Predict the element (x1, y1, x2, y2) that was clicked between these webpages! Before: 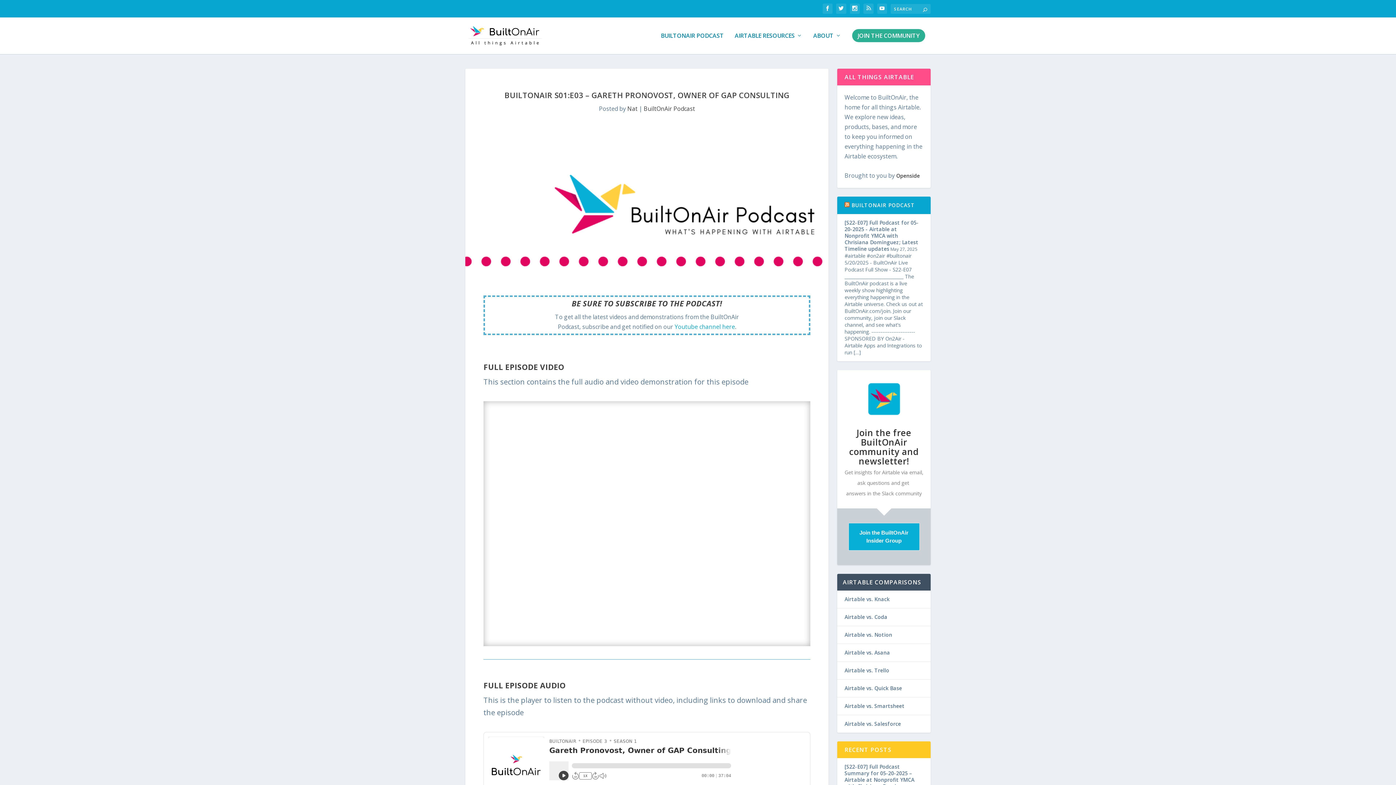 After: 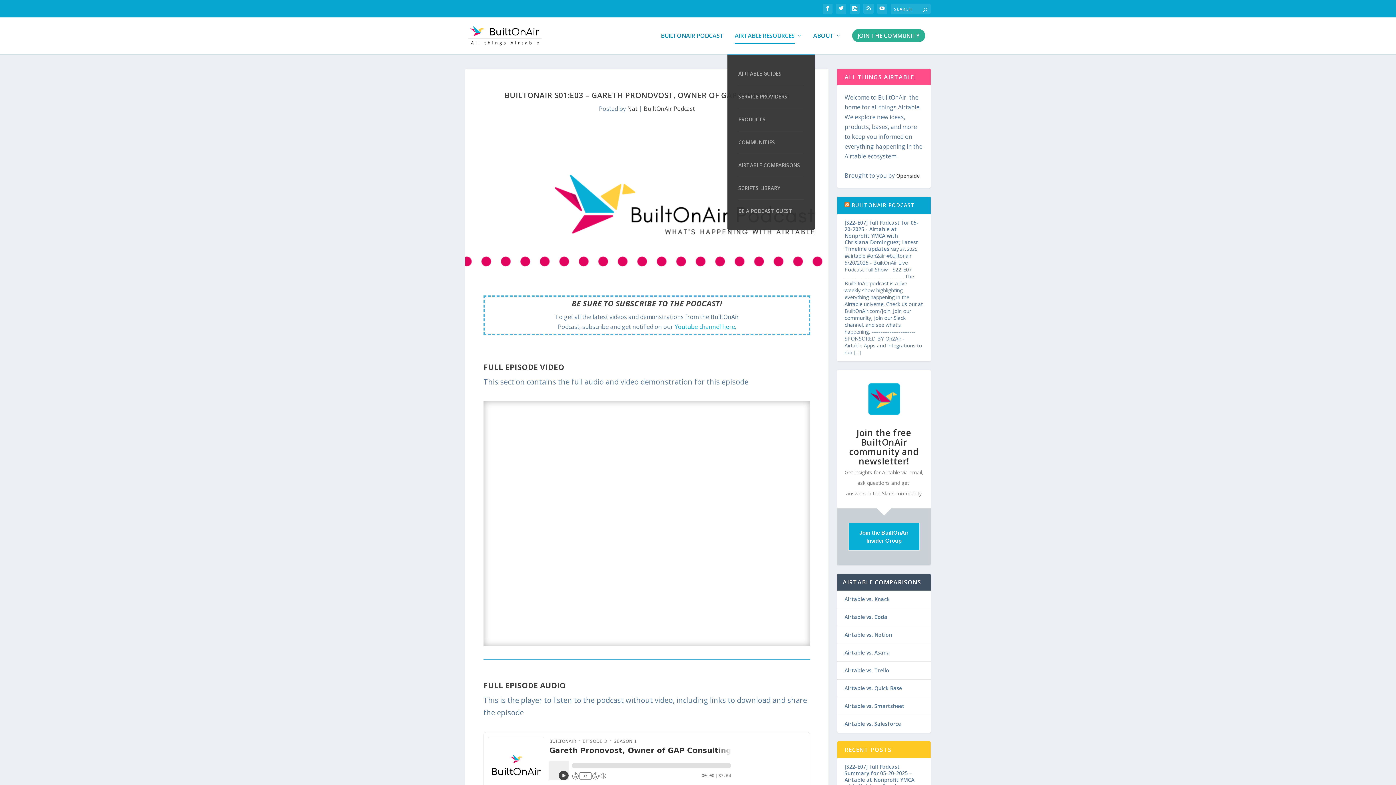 Action: label: AIRTABLE RESOURCES bbox: (734, 32, 802, 54)